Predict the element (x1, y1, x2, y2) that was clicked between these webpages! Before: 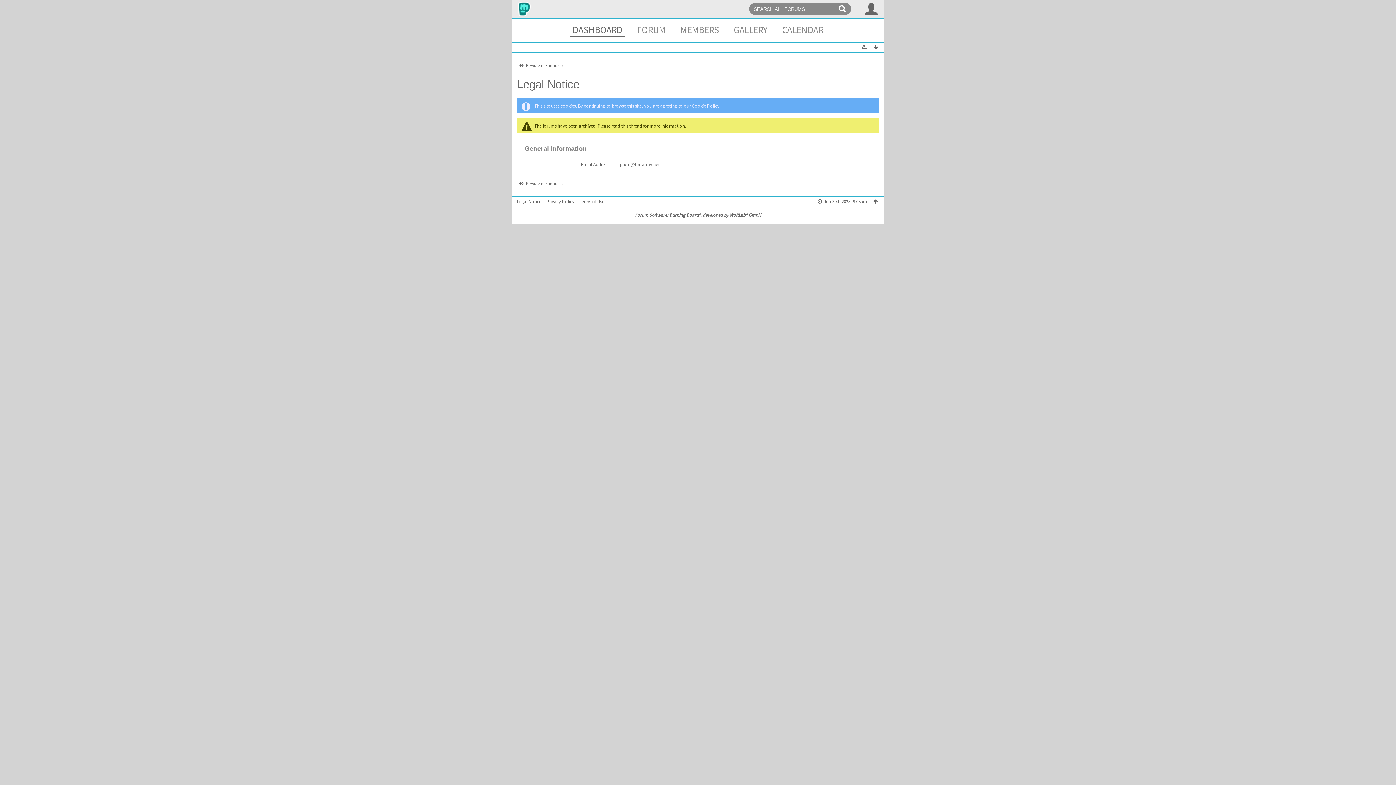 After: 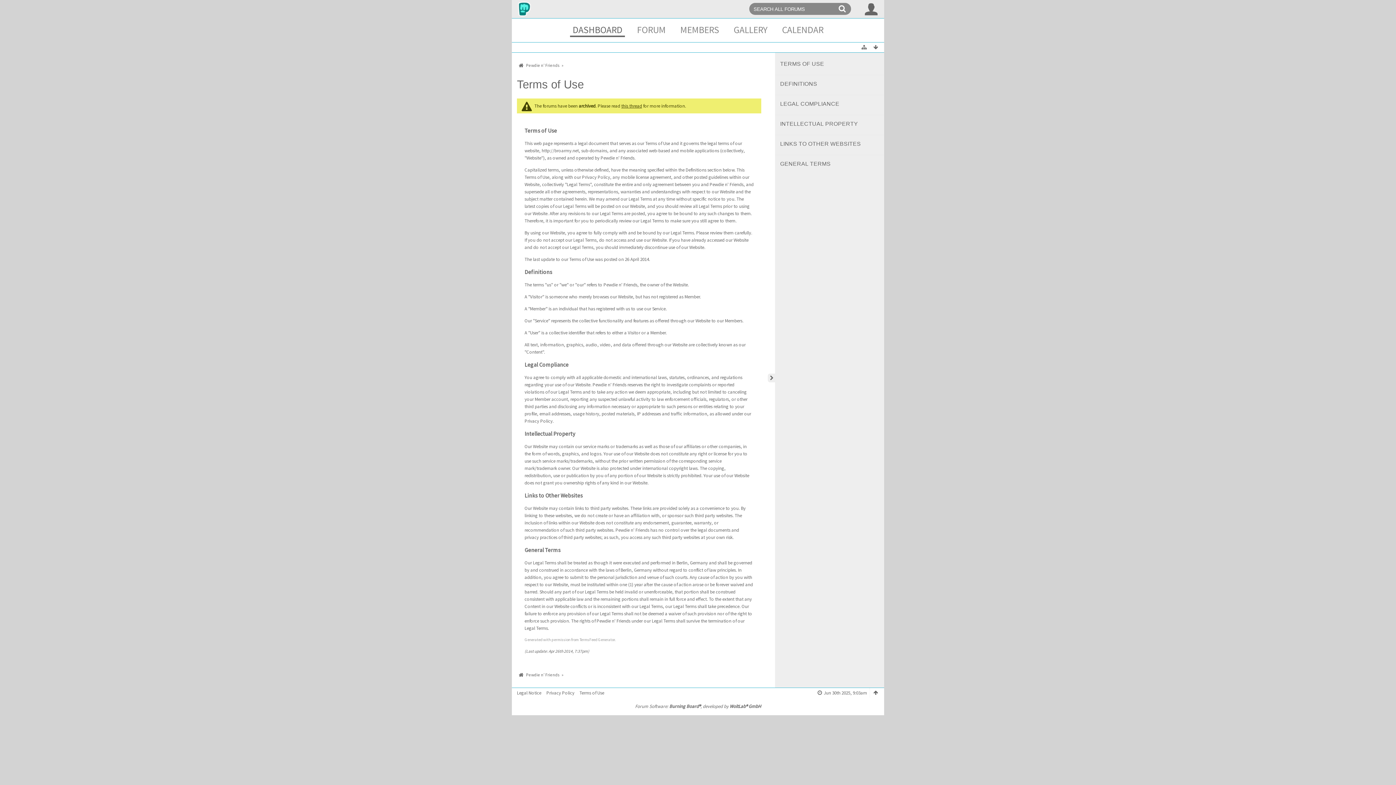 Action: label: Terms of Use bbox: (579, 198, 604, 204)